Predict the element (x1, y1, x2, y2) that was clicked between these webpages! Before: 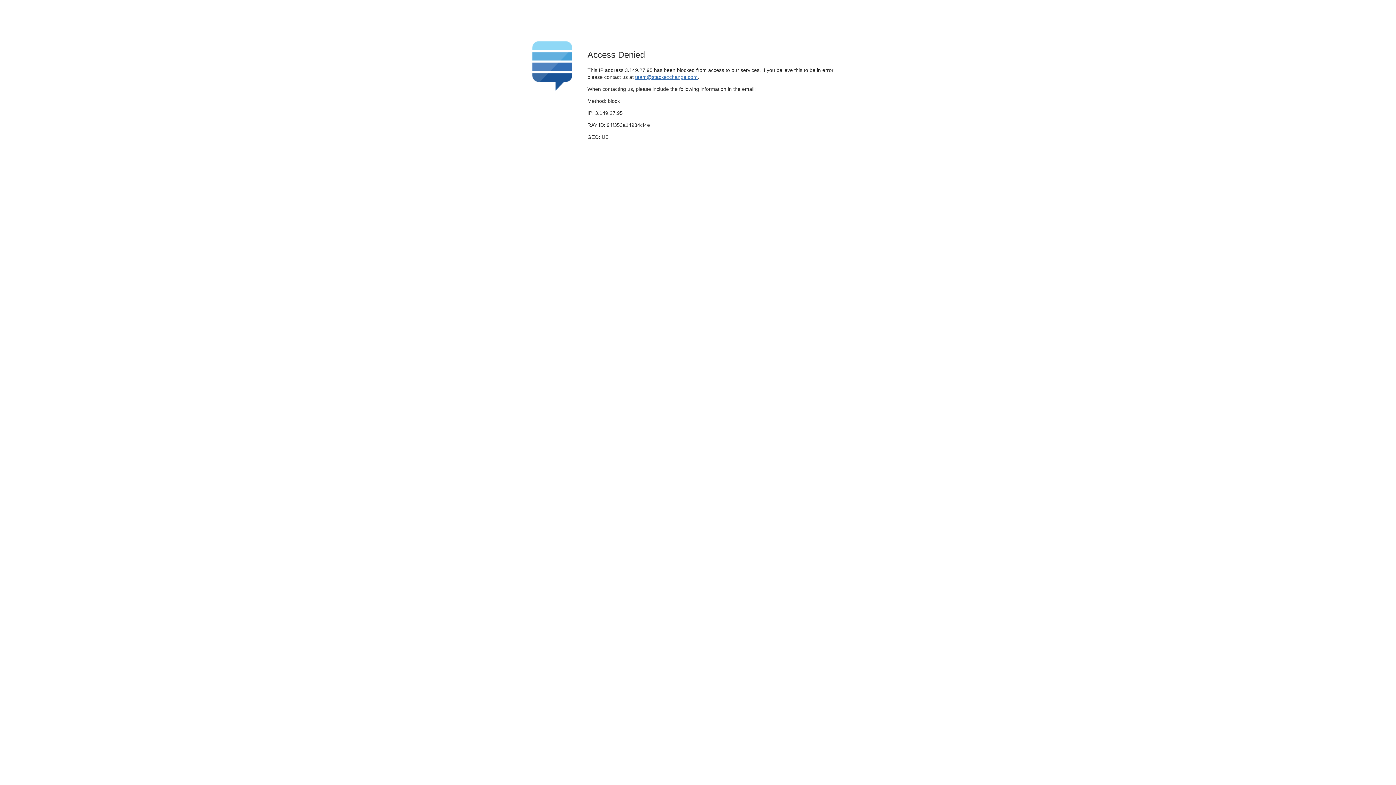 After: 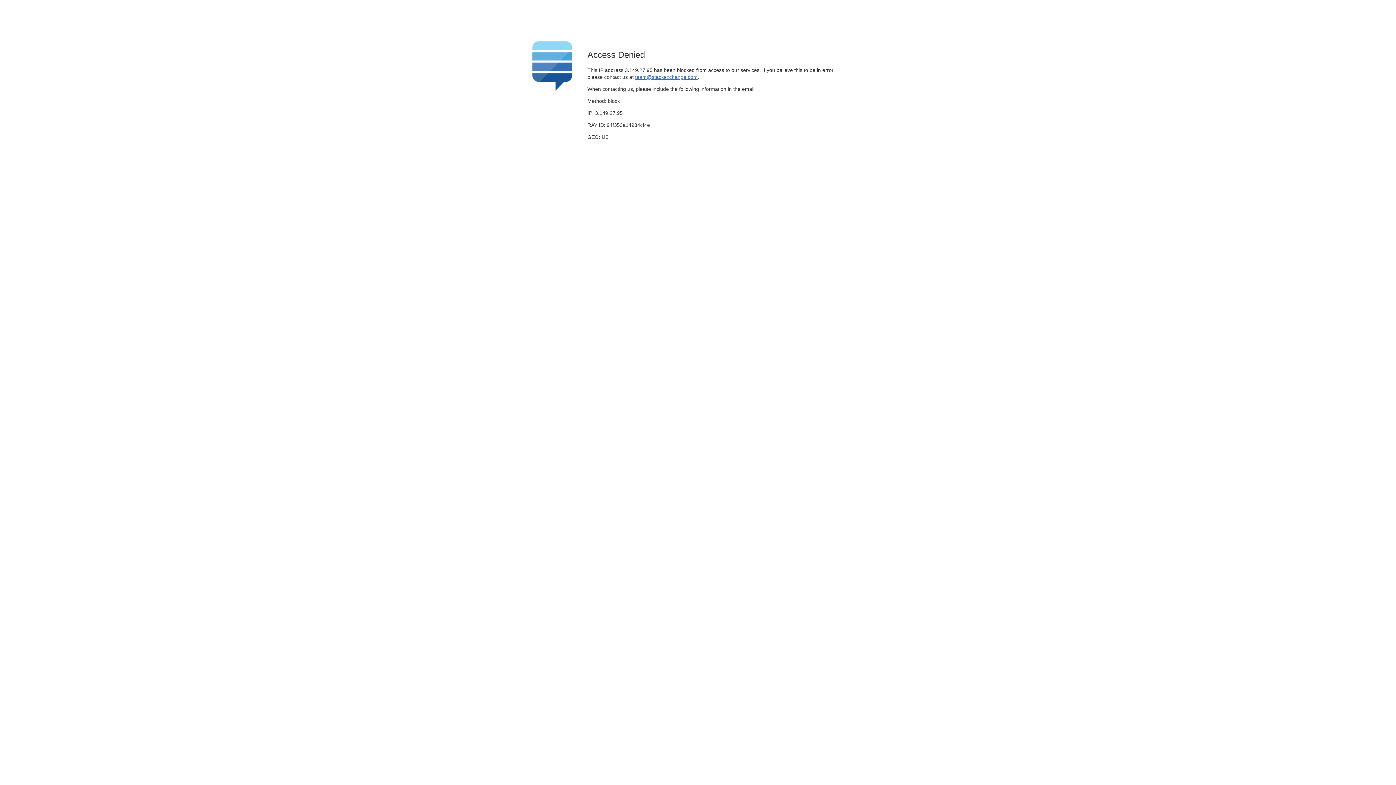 Action: bbox: (635, 74, 697, 79) label: team@stackexchange.com